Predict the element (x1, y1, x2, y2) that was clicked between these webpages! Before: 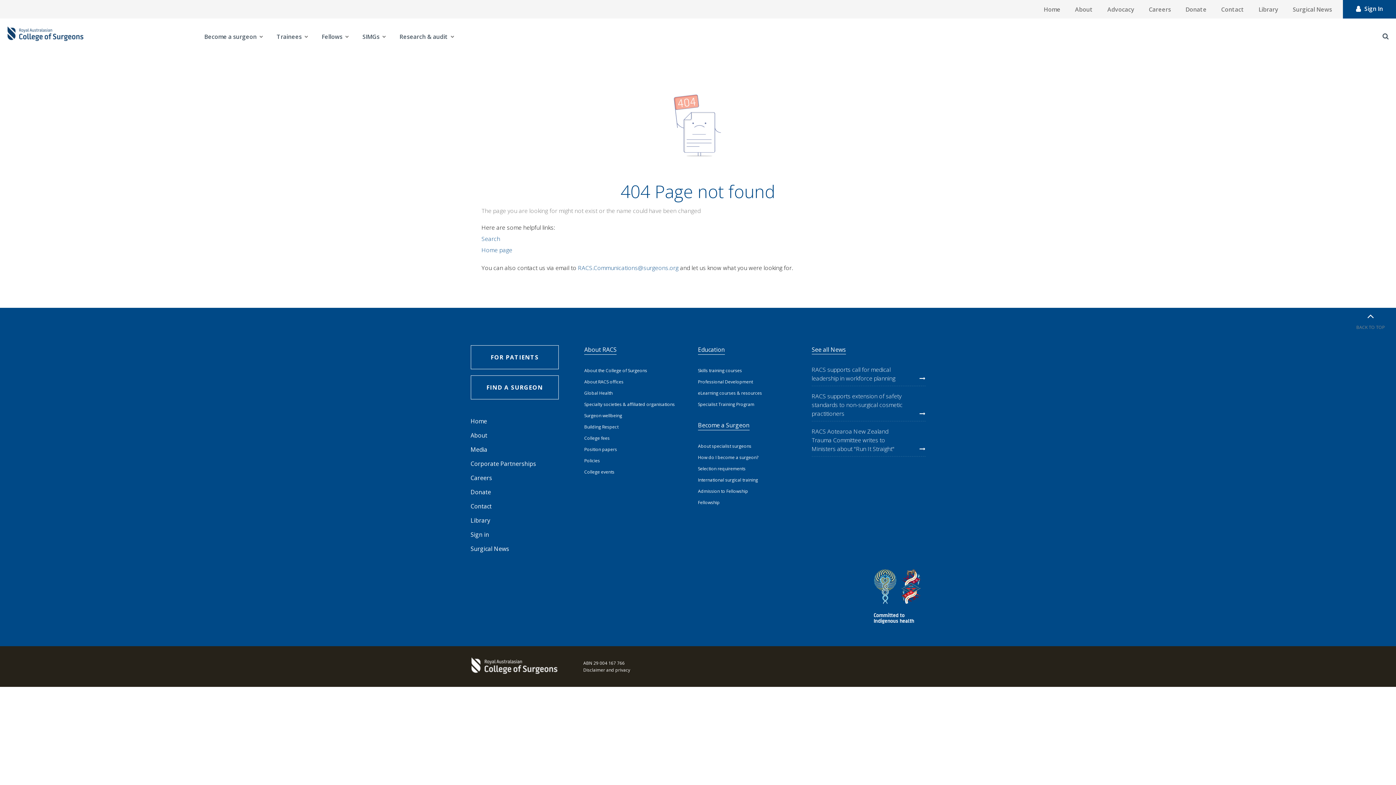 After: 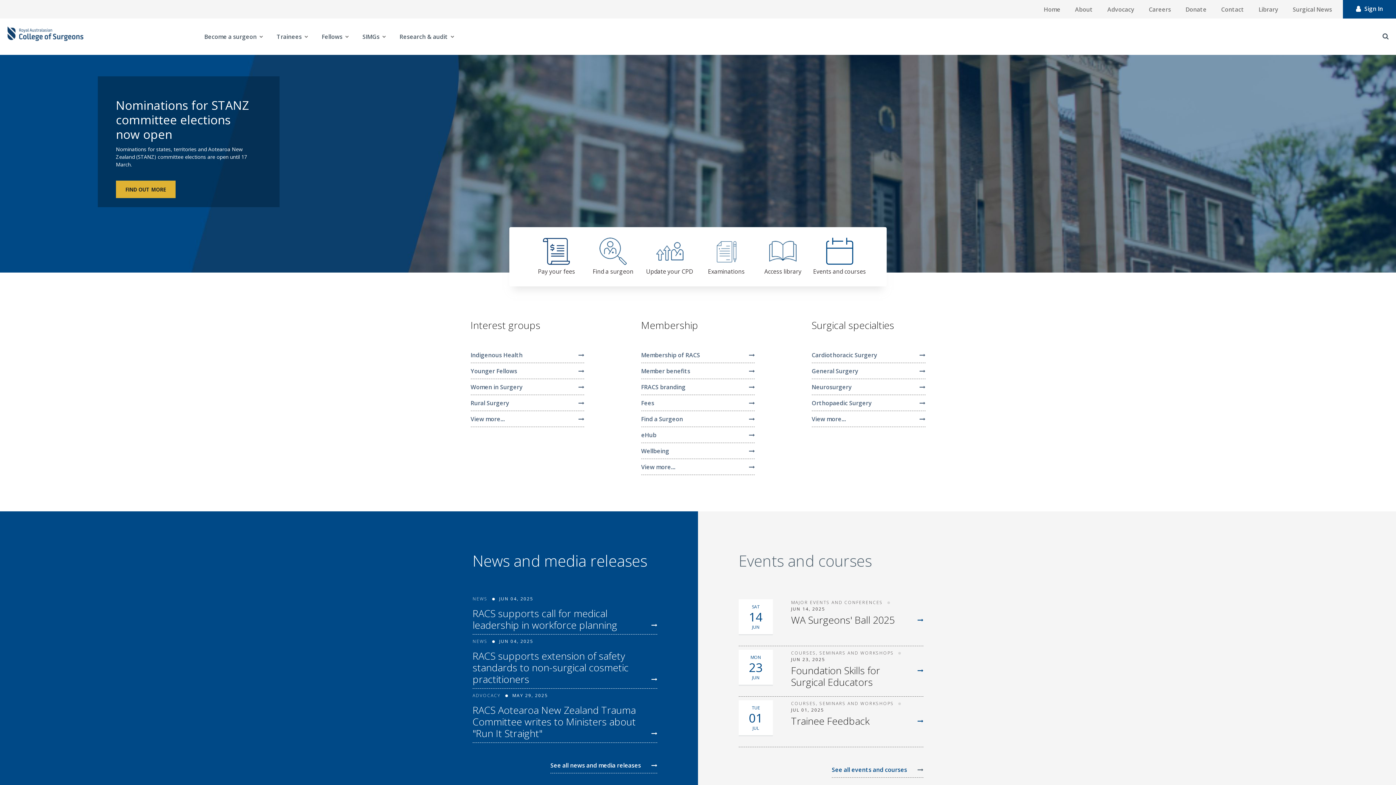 Action: bbox: (481, 246, 512, 254) label: Home page